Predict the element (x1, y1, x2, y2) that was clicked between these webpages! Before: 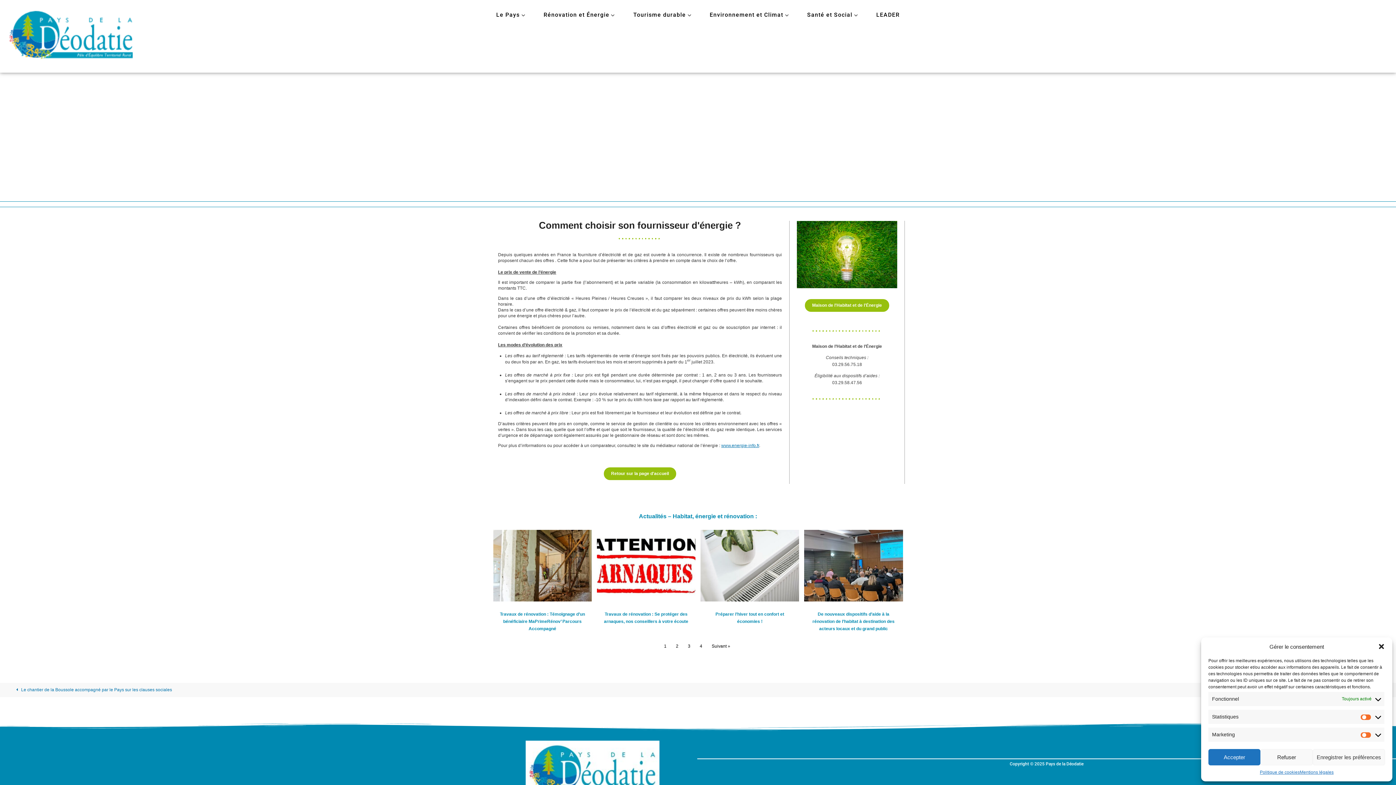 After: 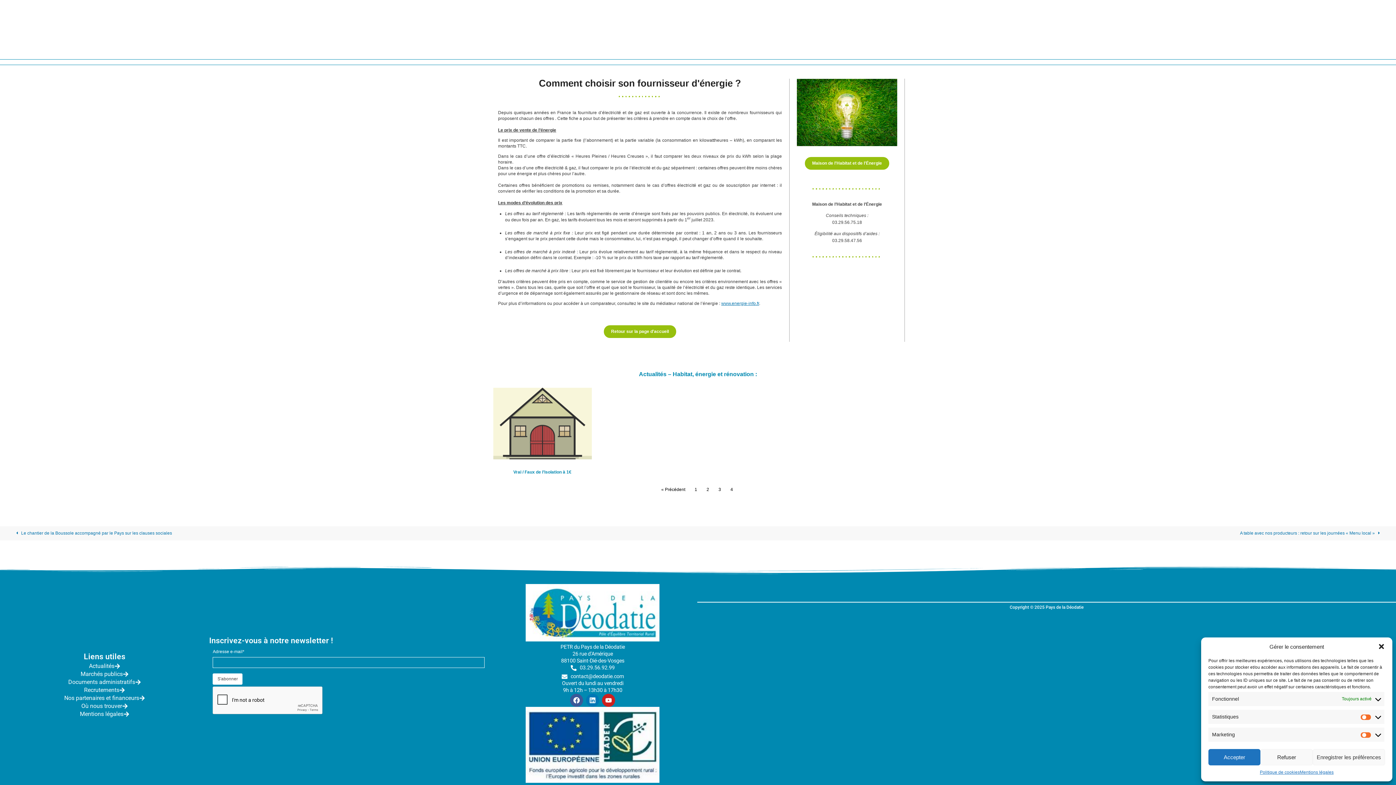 Action: bbox: (696, 641, 705, 652) label: 4